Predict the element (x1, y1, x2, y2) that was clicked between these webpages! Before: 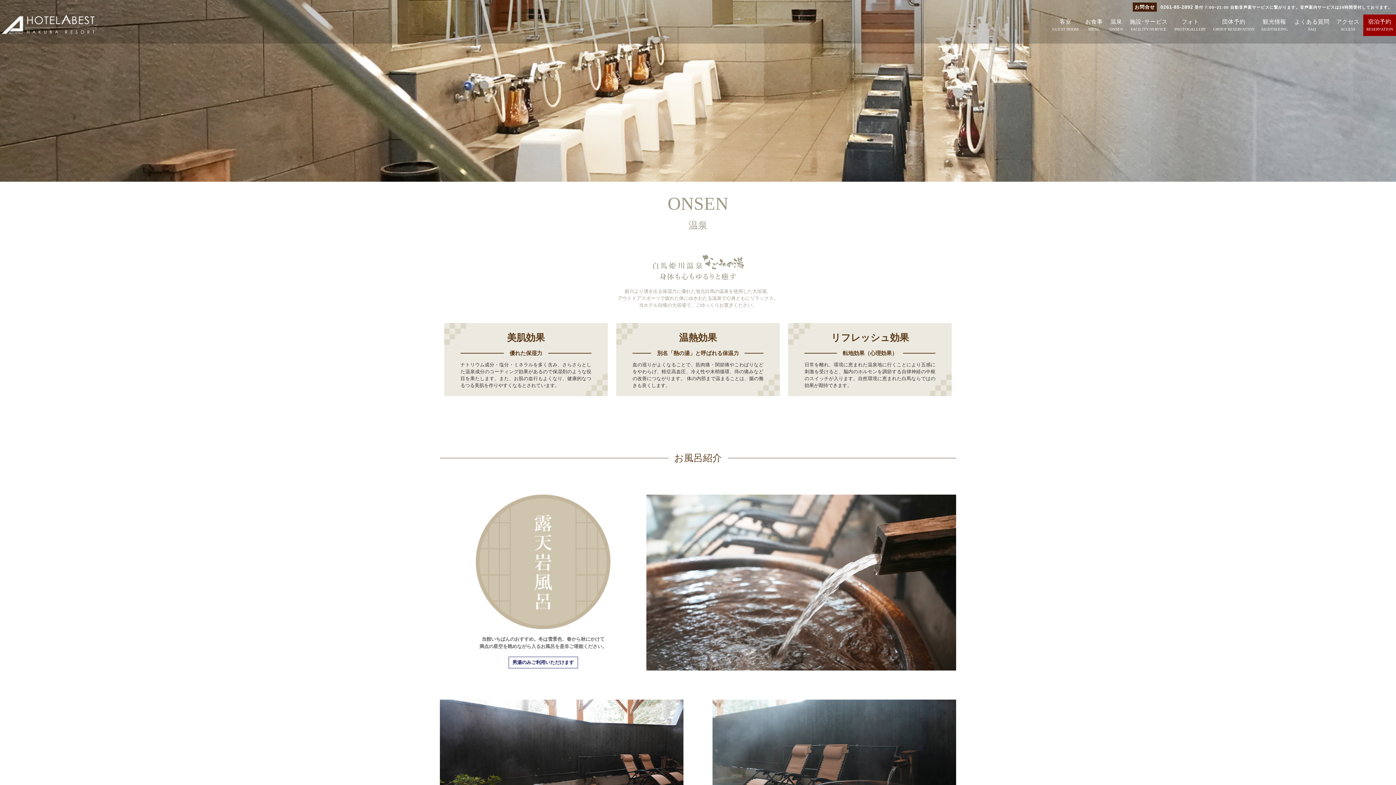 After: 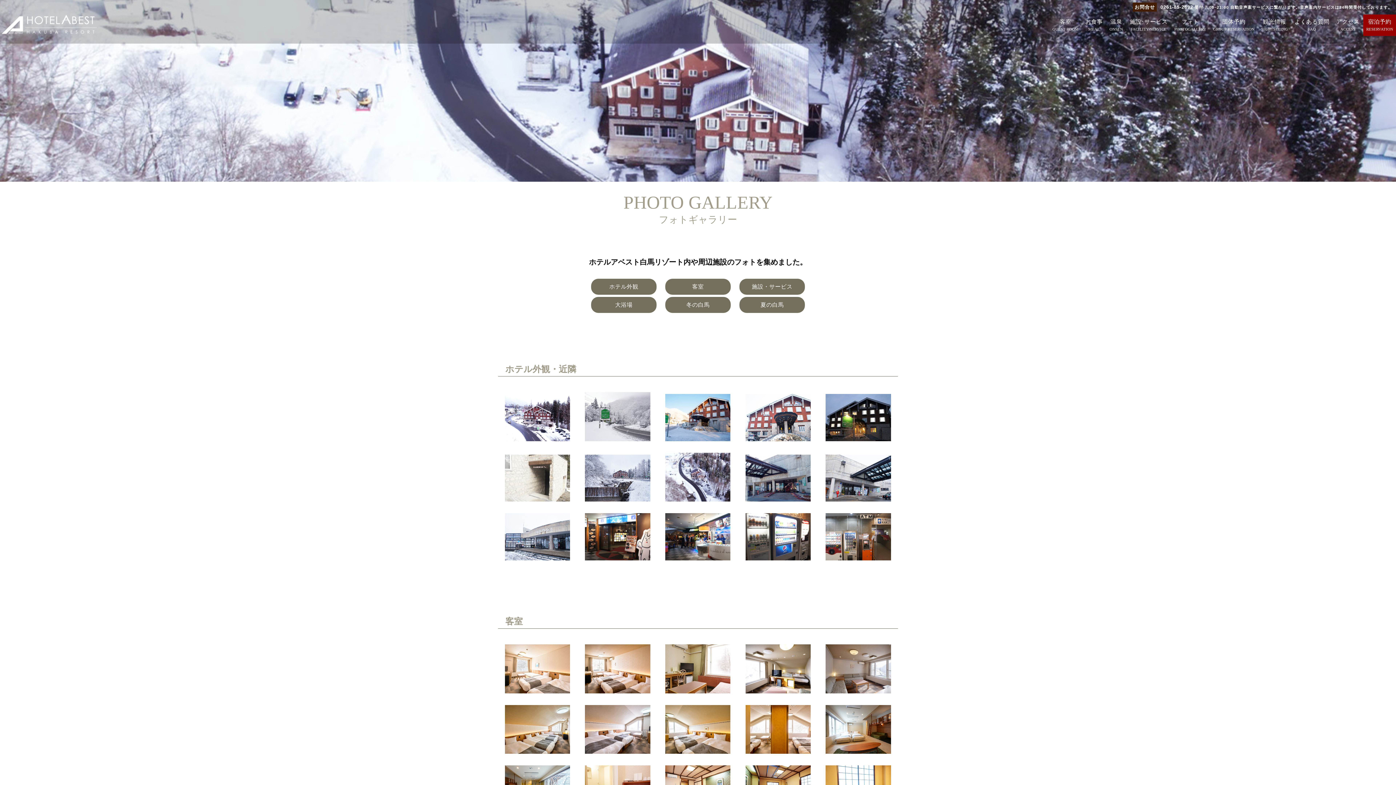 Action: label: フォト
PHOTOGALLERY bbox: (1171, 14, 1209, 35)